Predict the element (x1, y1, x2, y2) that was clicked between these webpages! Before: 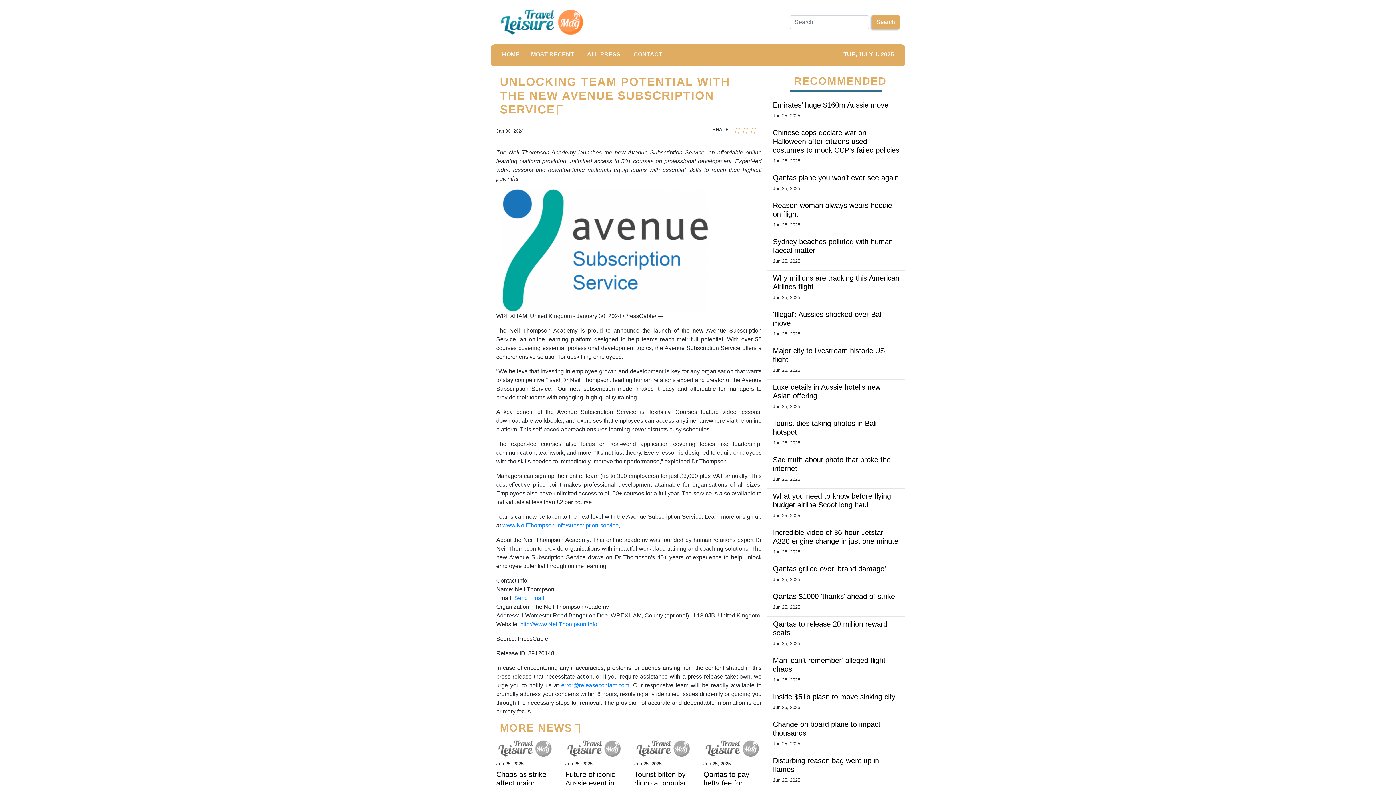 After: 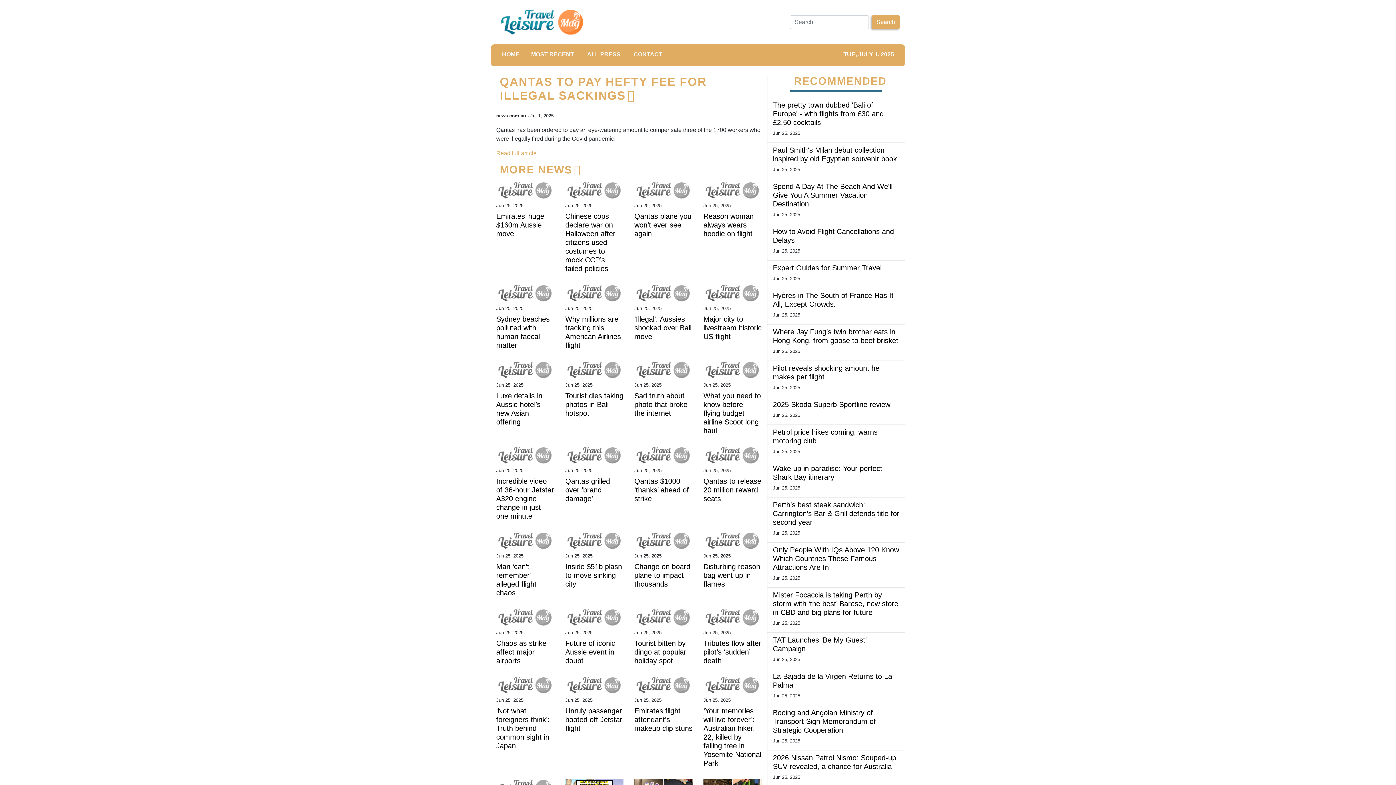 Action: label: Qantas to pay hefty fee for illegal sackings bbox: (703, 758, 761, 785)